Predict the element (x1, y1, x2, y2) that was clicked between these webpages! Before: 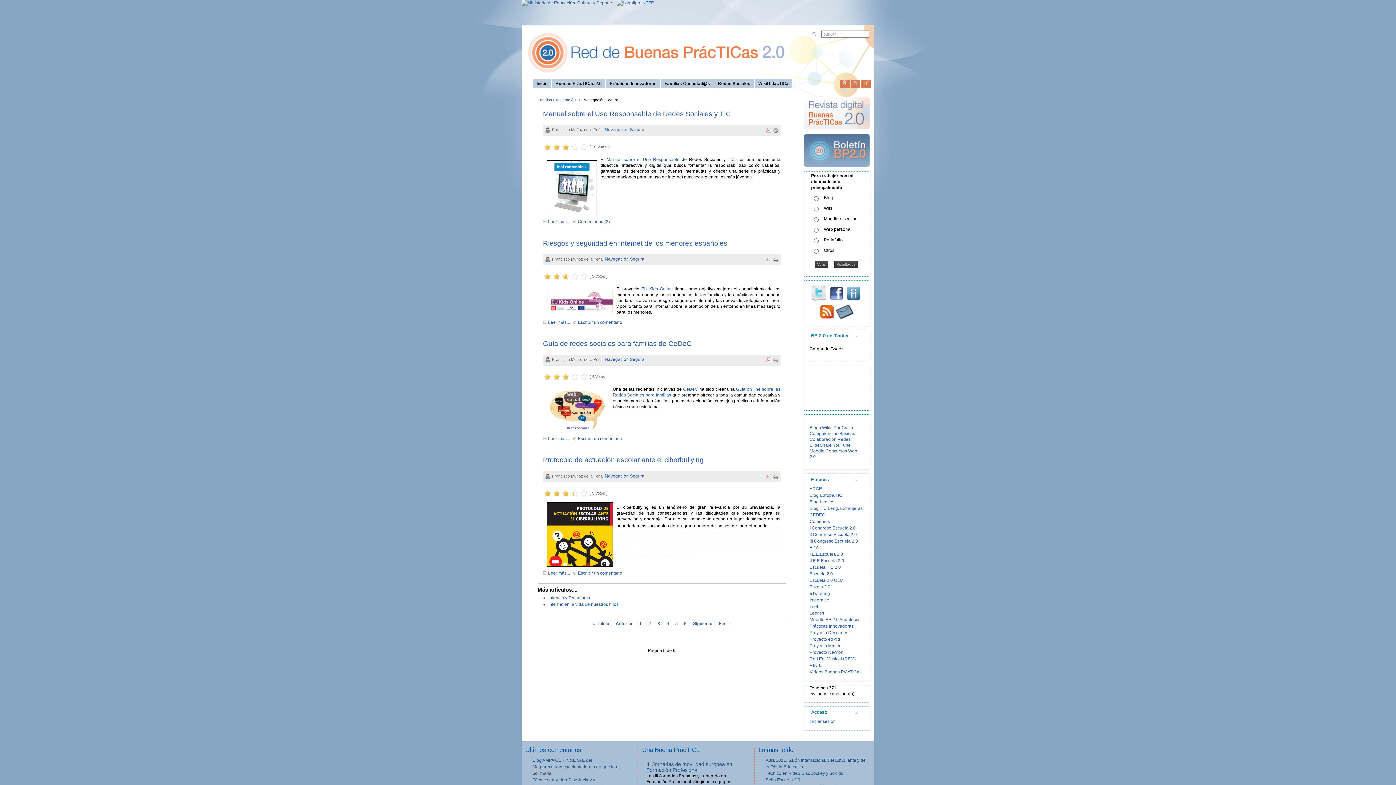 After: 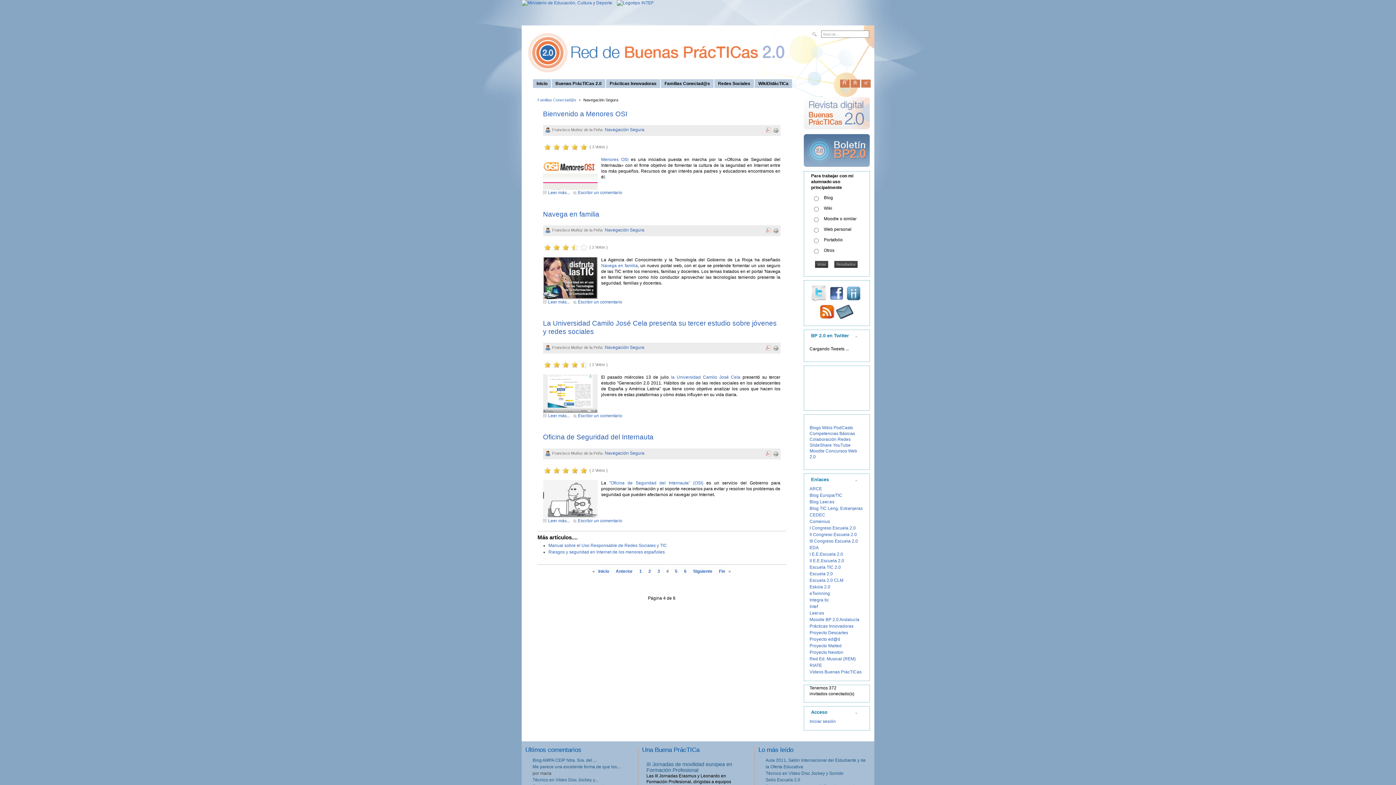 Action: label: Anterior bbox: (613, 620, 635, 627)